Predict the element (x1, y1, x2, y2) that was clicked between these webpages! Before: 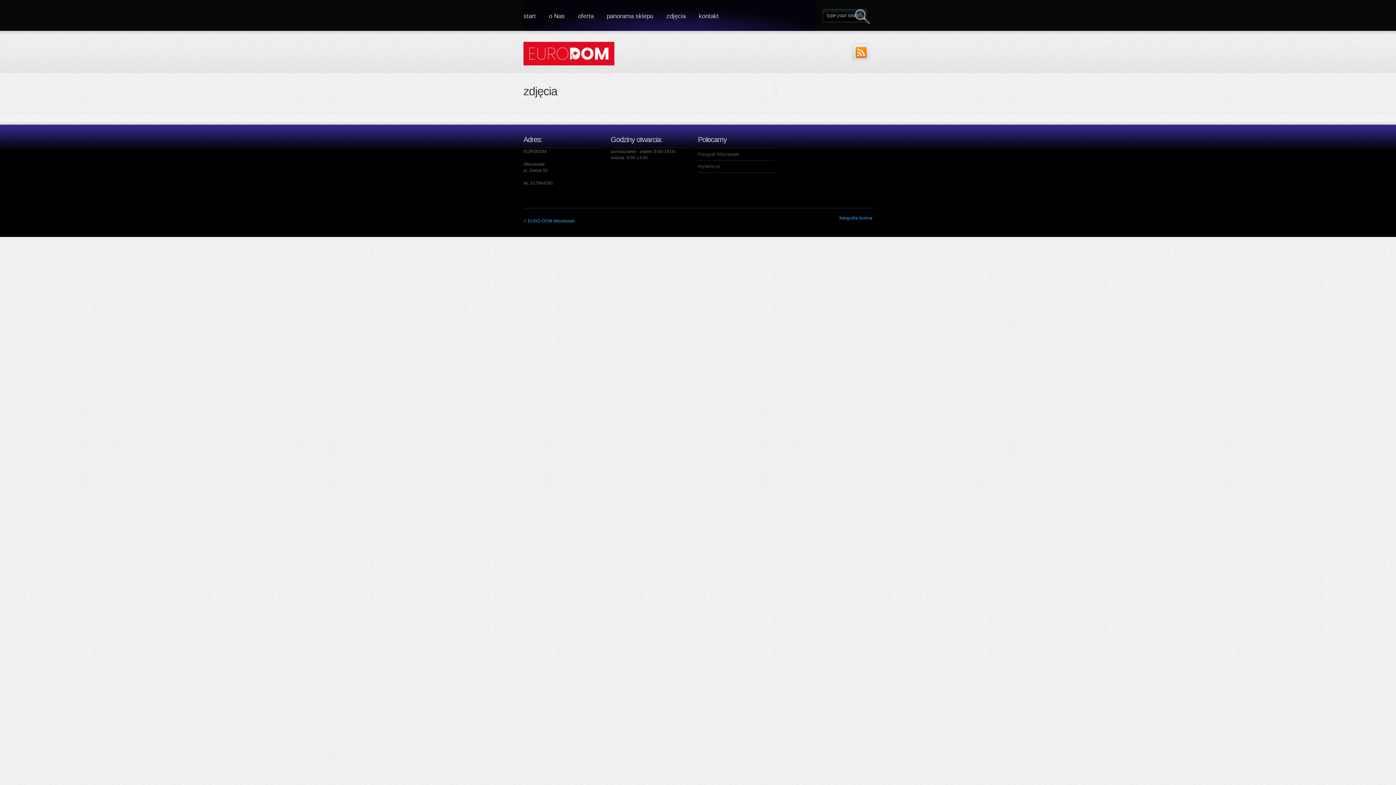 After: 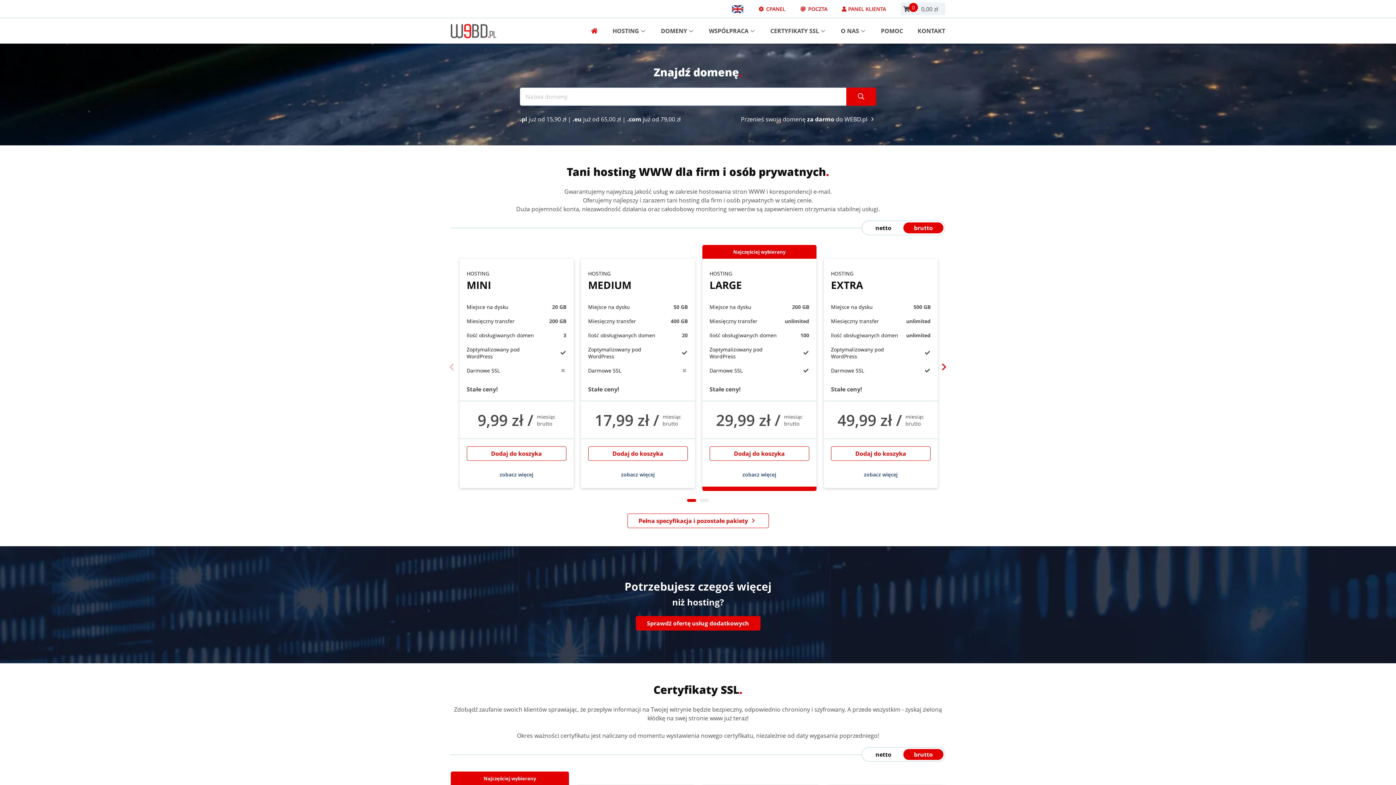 Action: bbox: (553, 218, 574, 223) label: Włocławek